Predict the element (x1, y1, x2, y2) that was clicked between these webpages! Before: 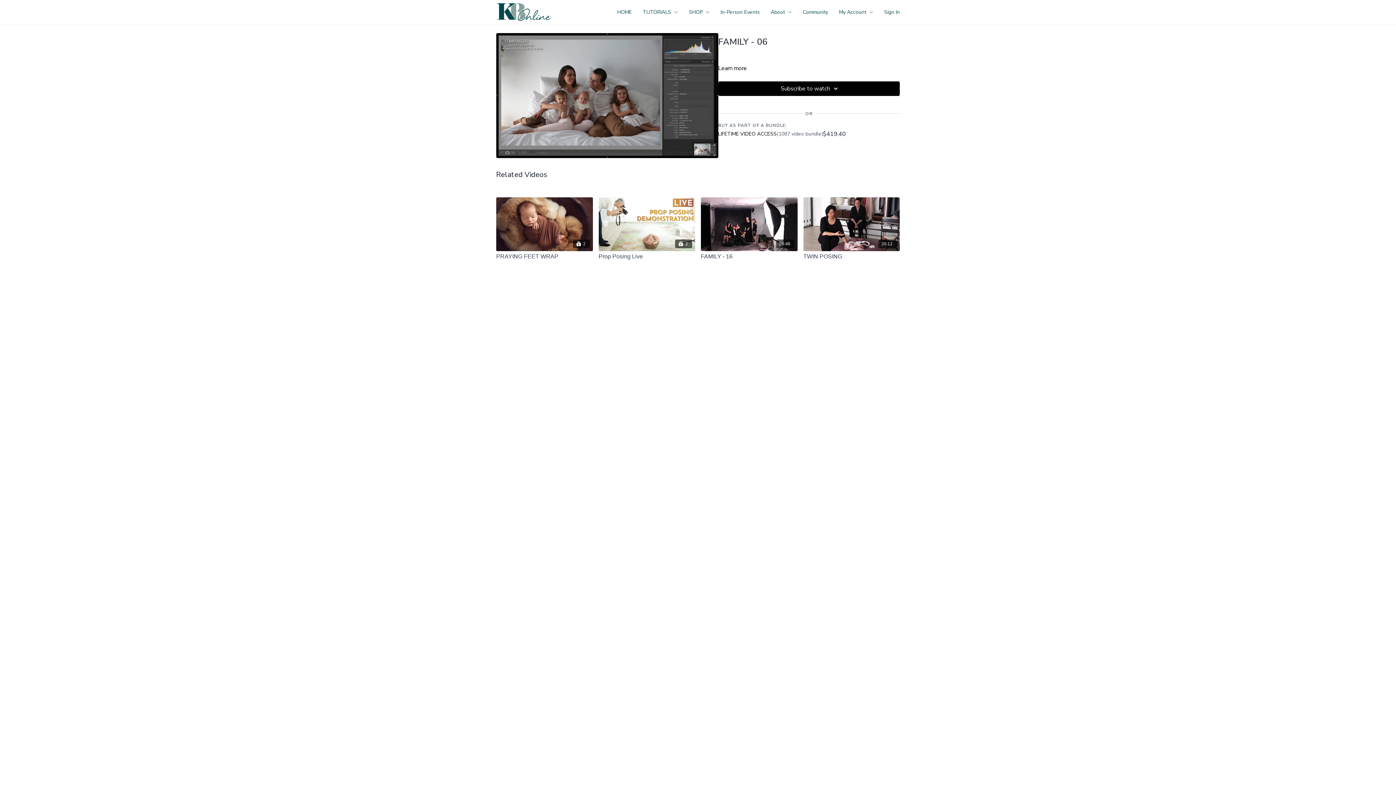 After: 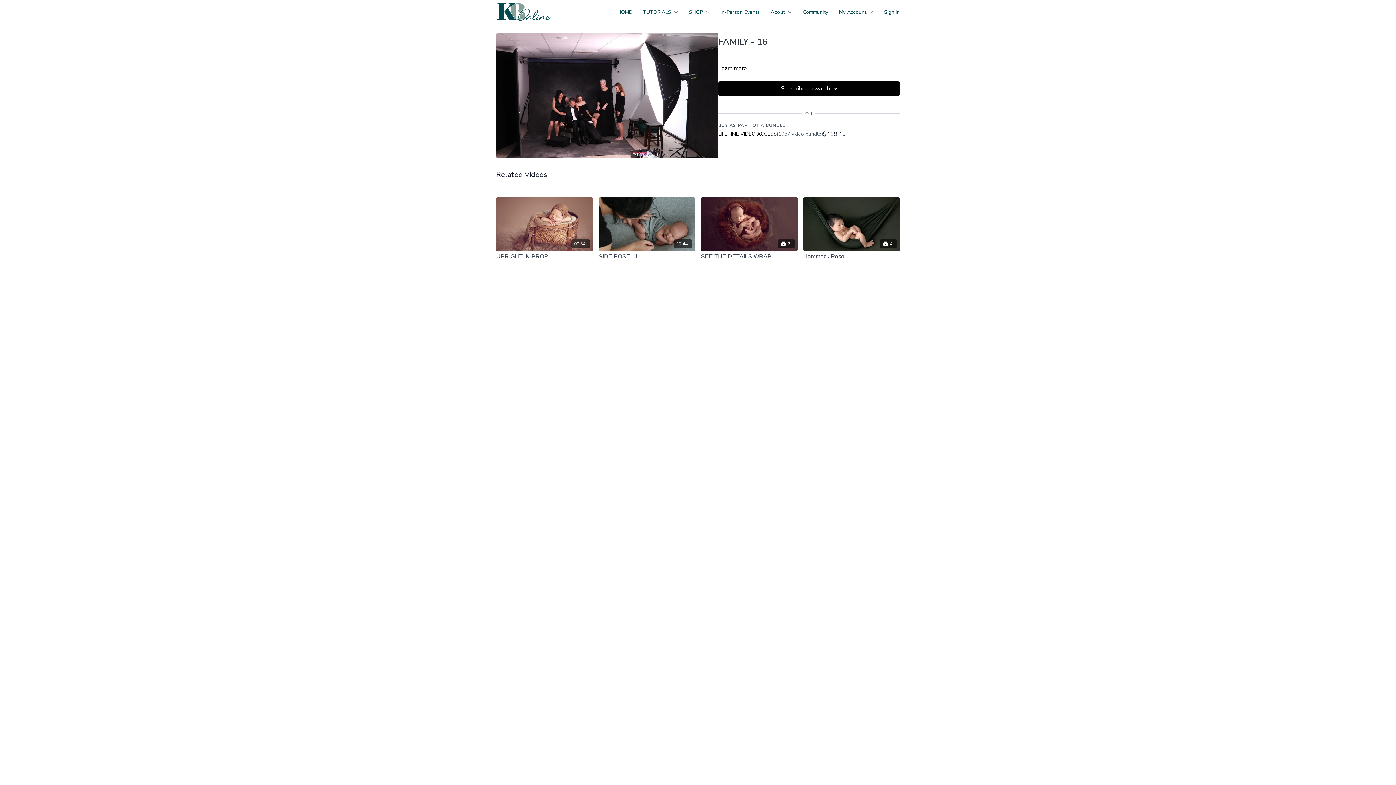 Action: bbox: (701, 252, 797, 261) label: FAMILY - 16